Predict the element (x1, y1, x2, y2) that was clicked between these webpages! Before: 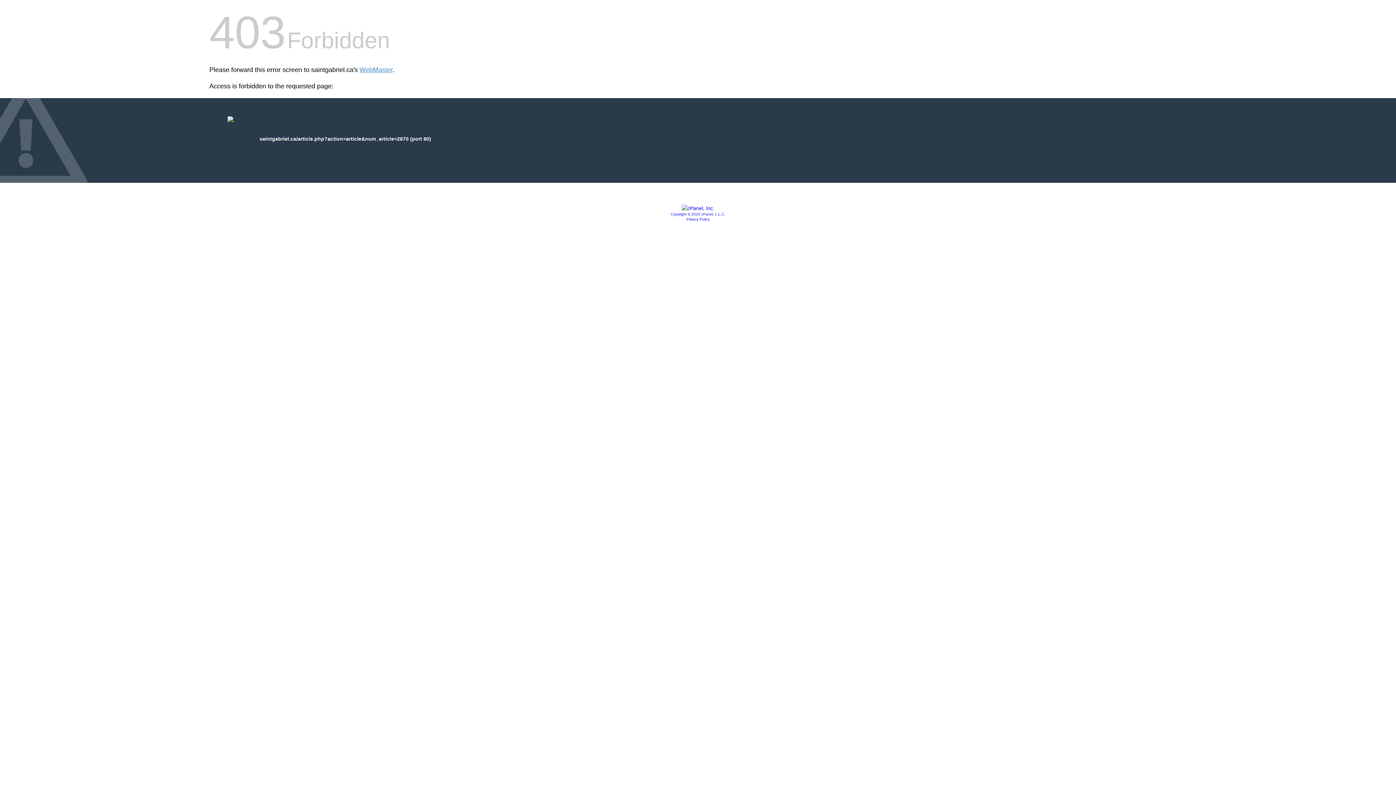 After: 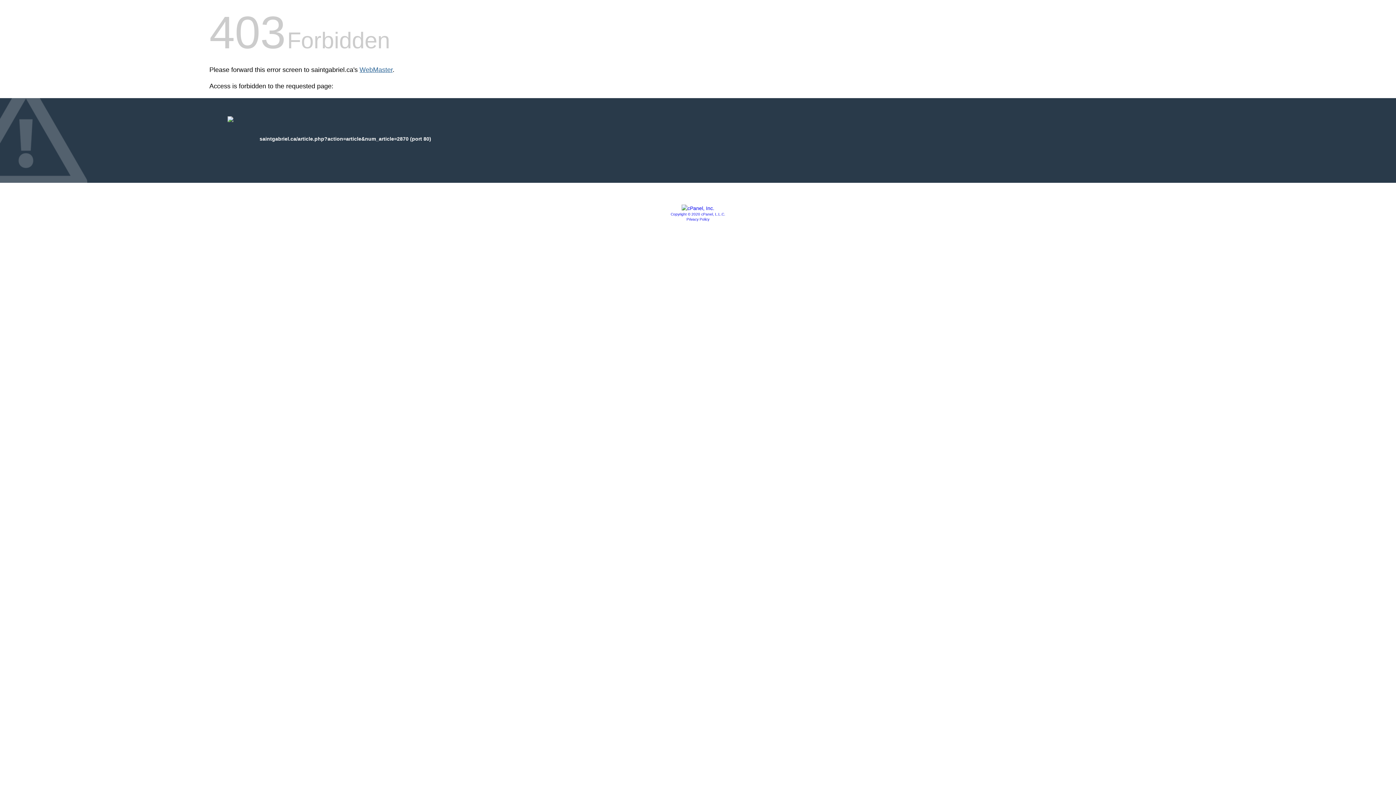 Action: label: WebMaster bbox: (359, 66, 392, 73)